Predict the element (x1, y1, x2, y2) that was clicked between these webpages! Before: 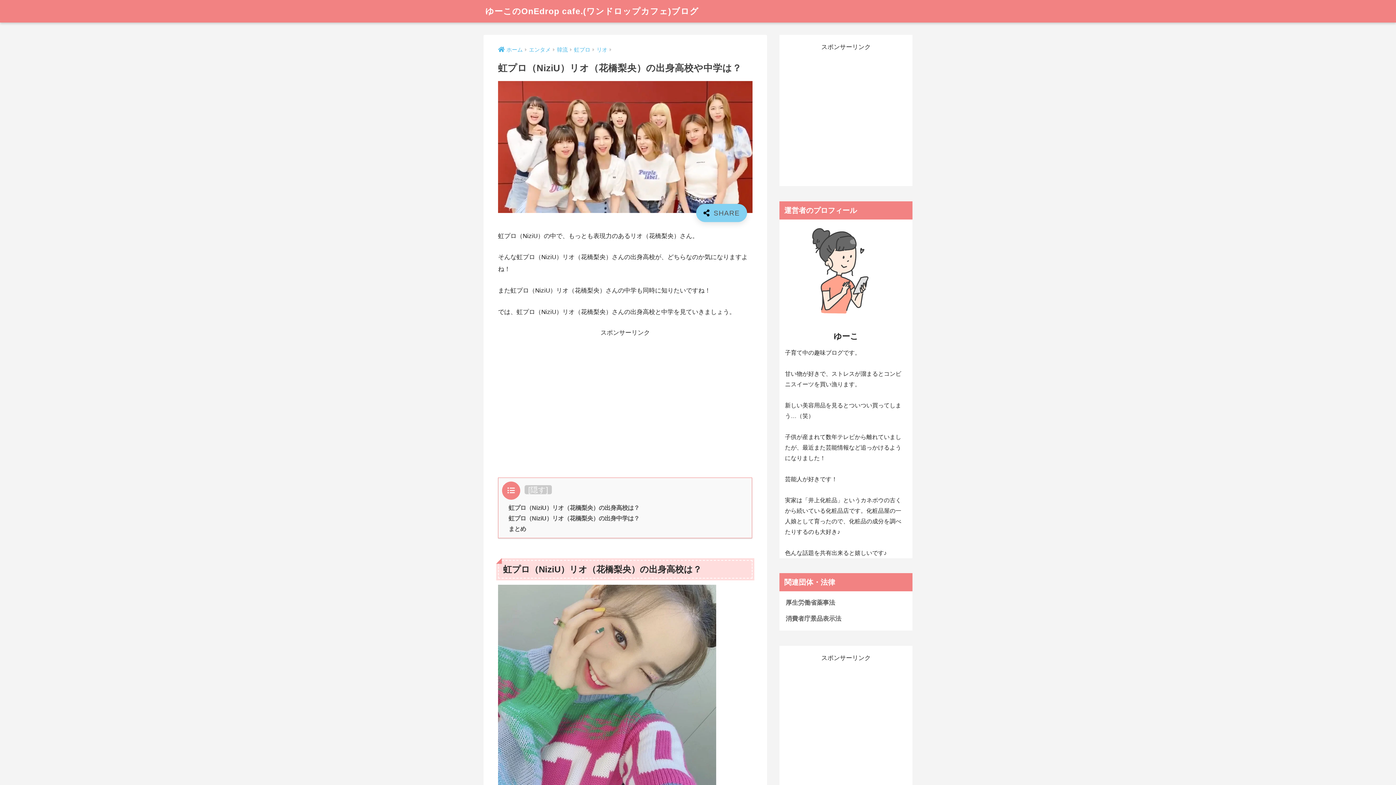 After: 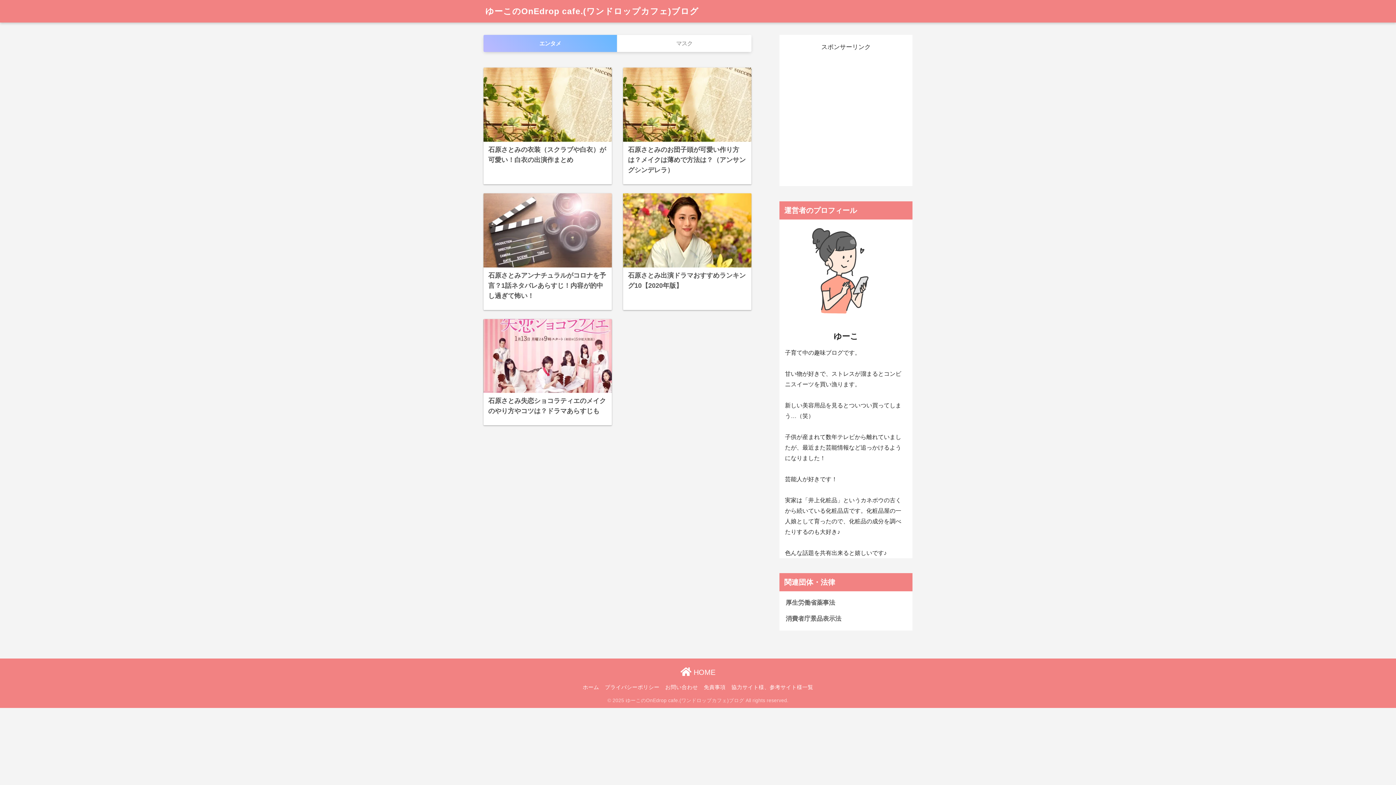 Action: bbox: (485, 6, 698, 16) label: ゆーこのOnEdrop cafe.(ワンドロップカフェ)ブログ